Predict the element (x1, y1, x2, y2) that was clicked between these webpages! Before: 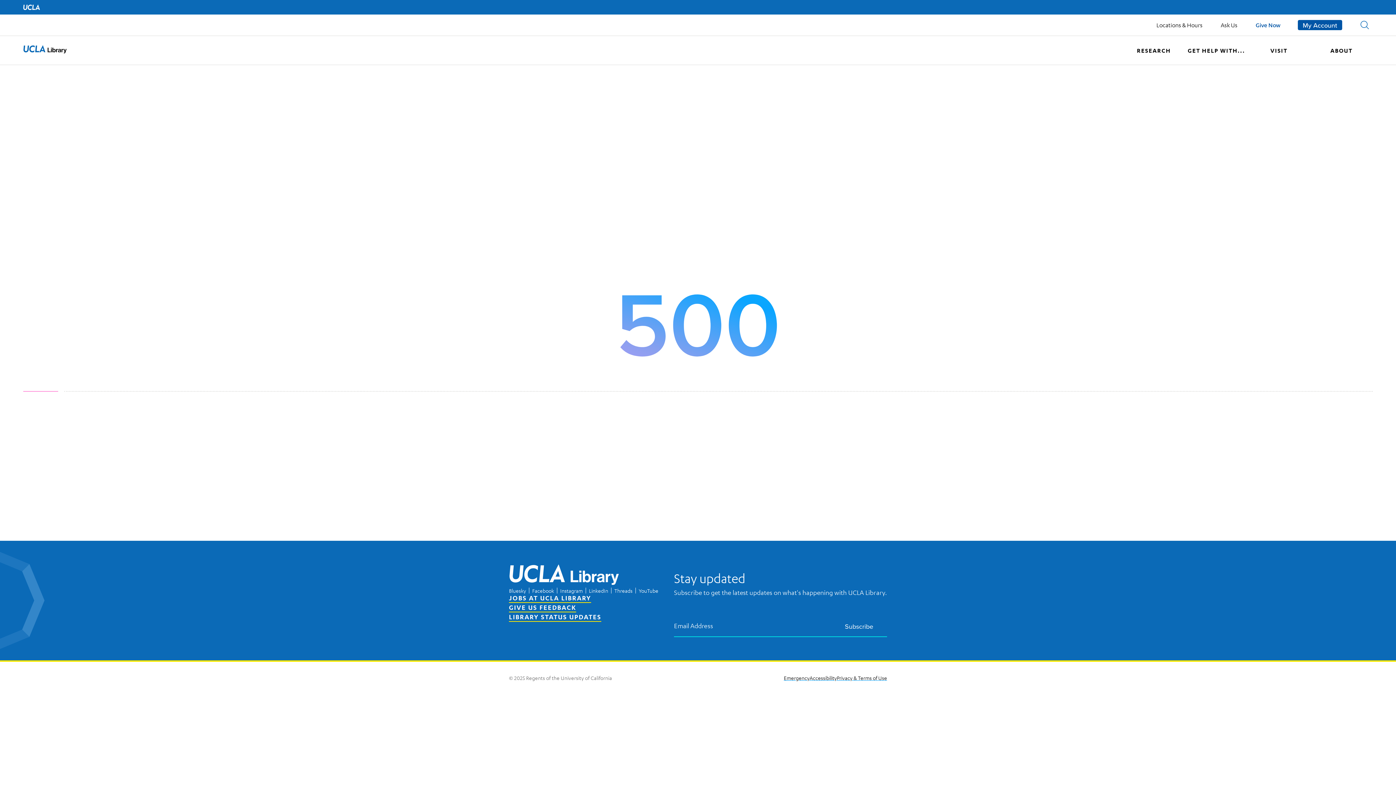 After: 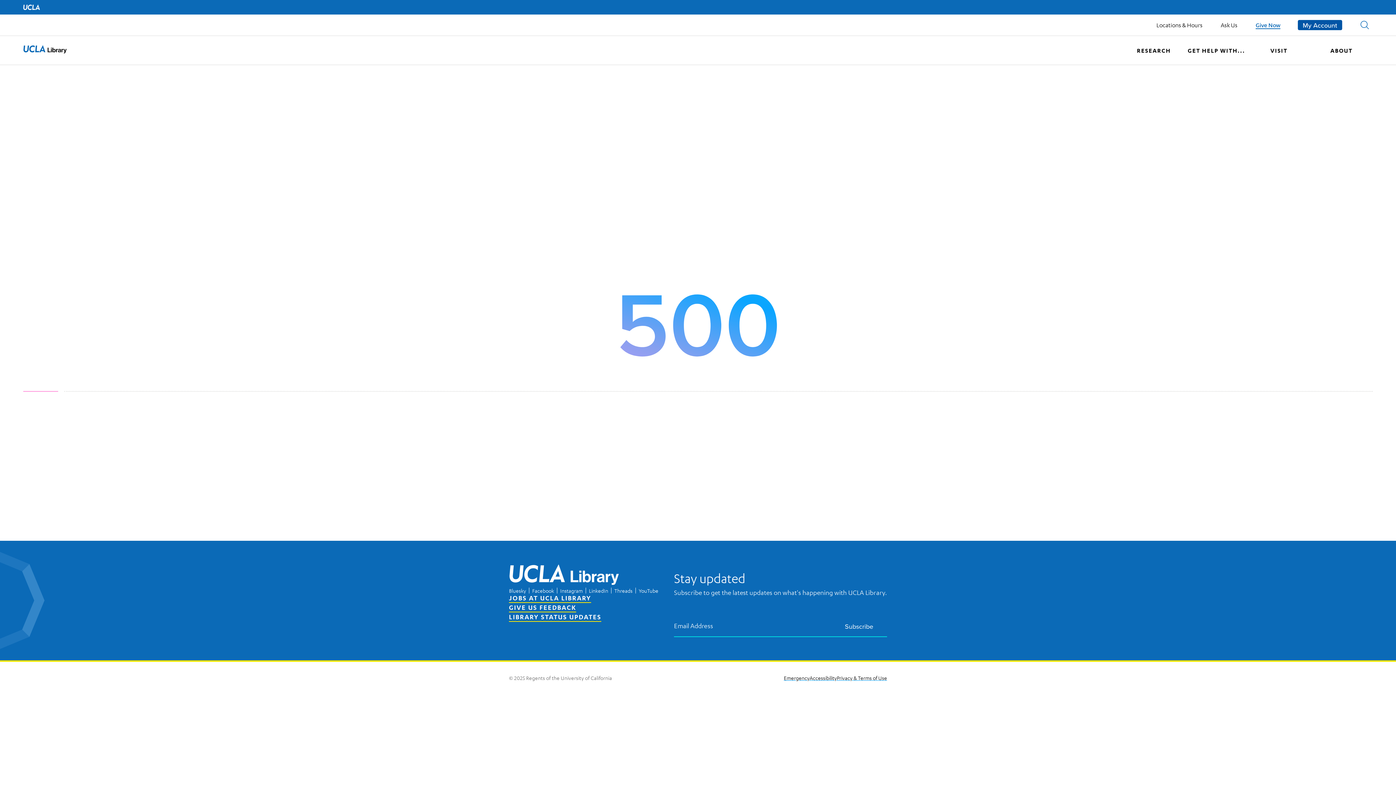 Action: bbox: (1256, 21, 1280, 28) label: Give Now